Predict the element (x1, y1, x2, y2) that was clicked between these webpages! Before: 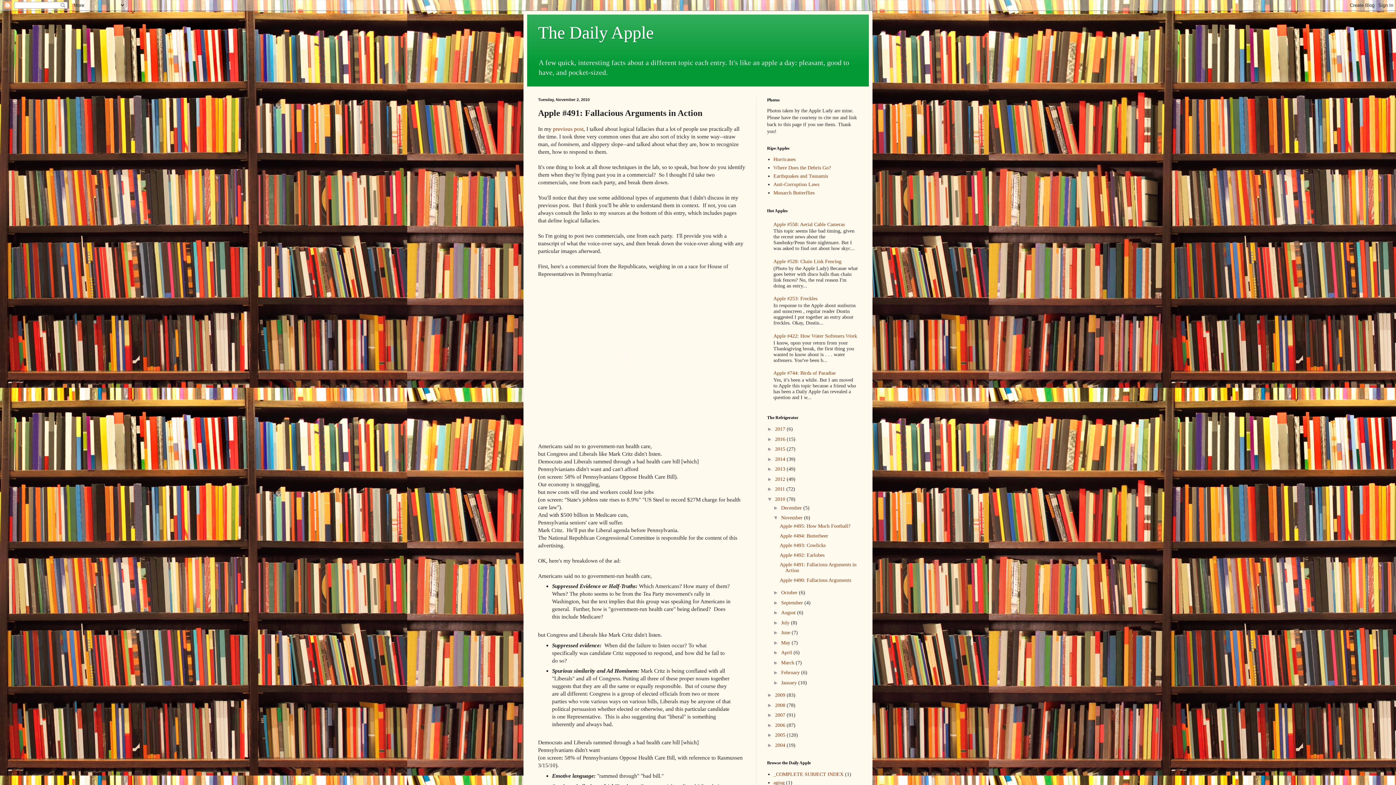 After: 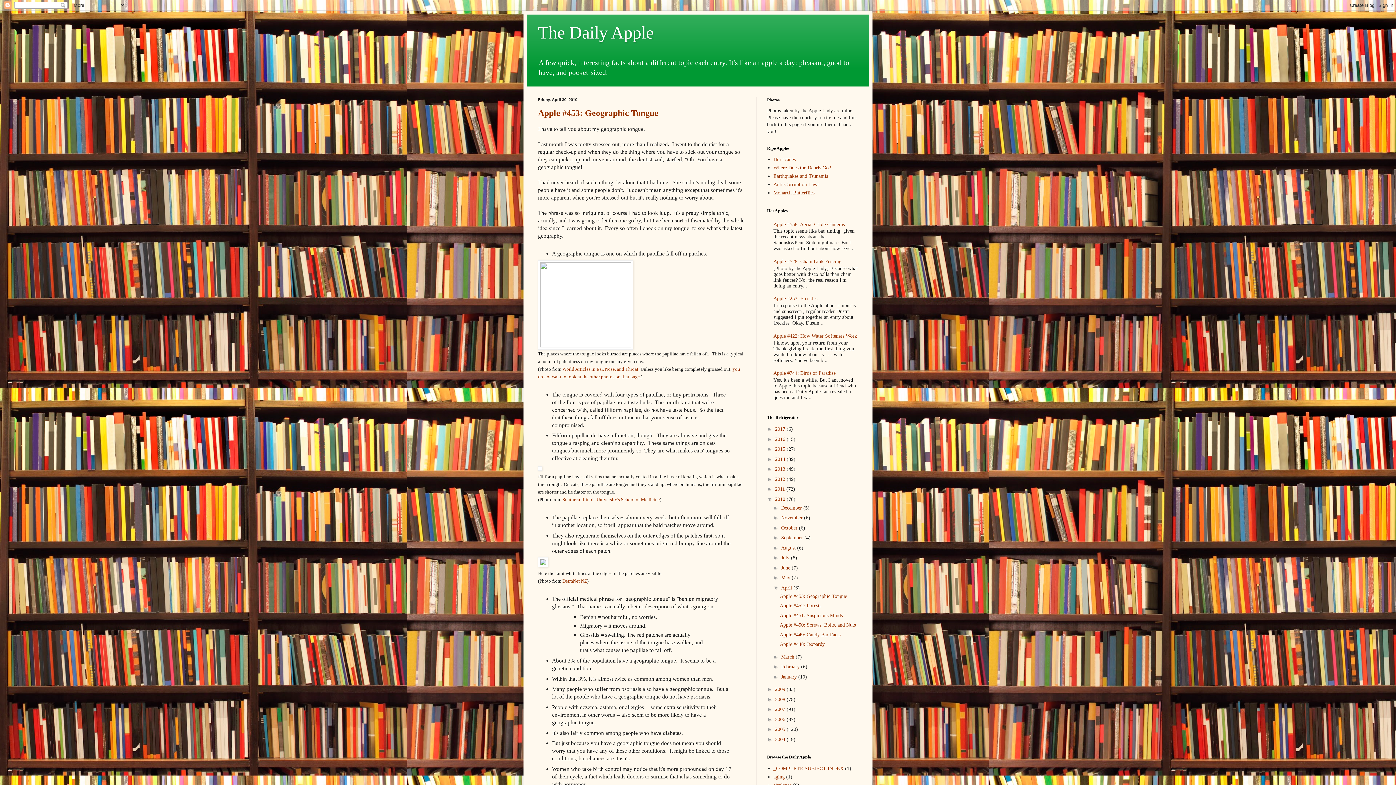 Action: bbox: (781, 650, 793, 655) label: April 